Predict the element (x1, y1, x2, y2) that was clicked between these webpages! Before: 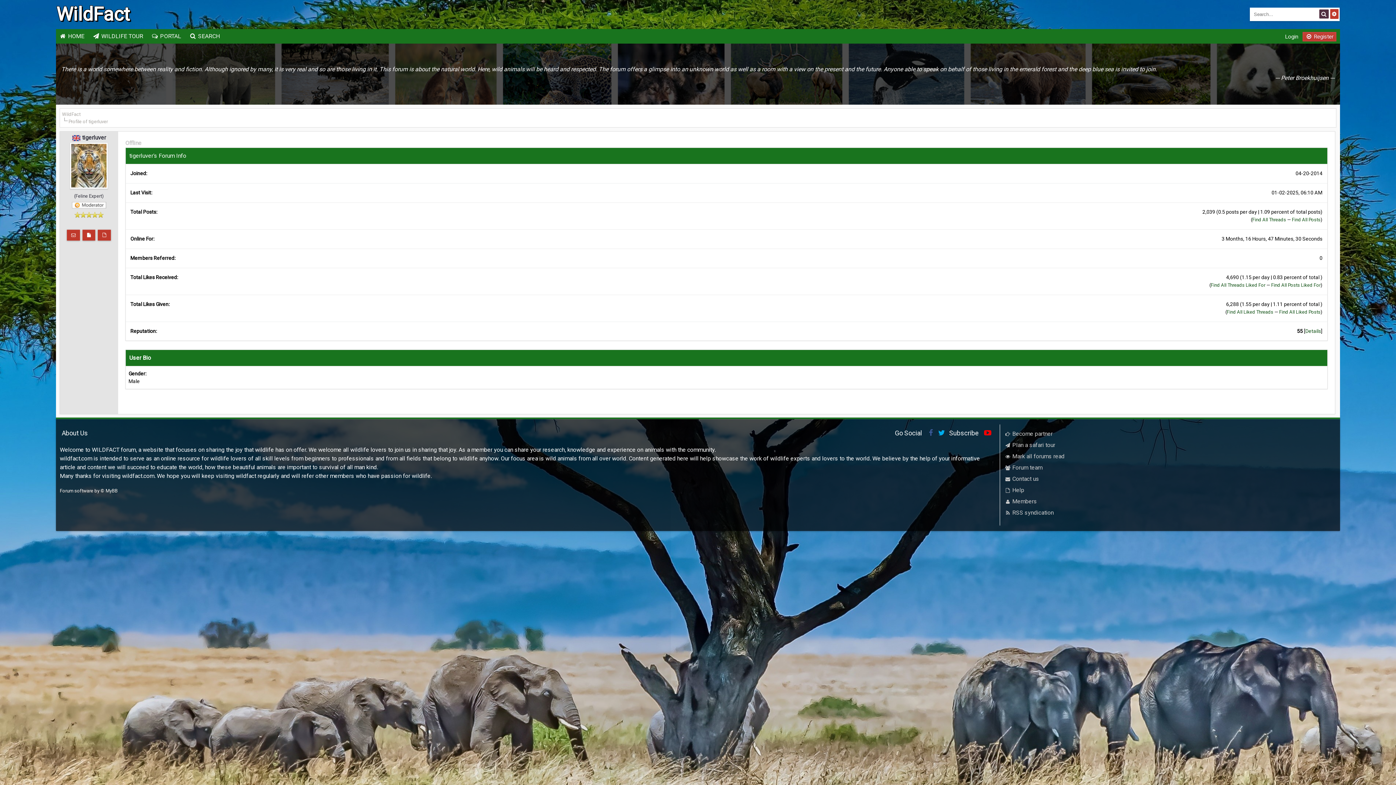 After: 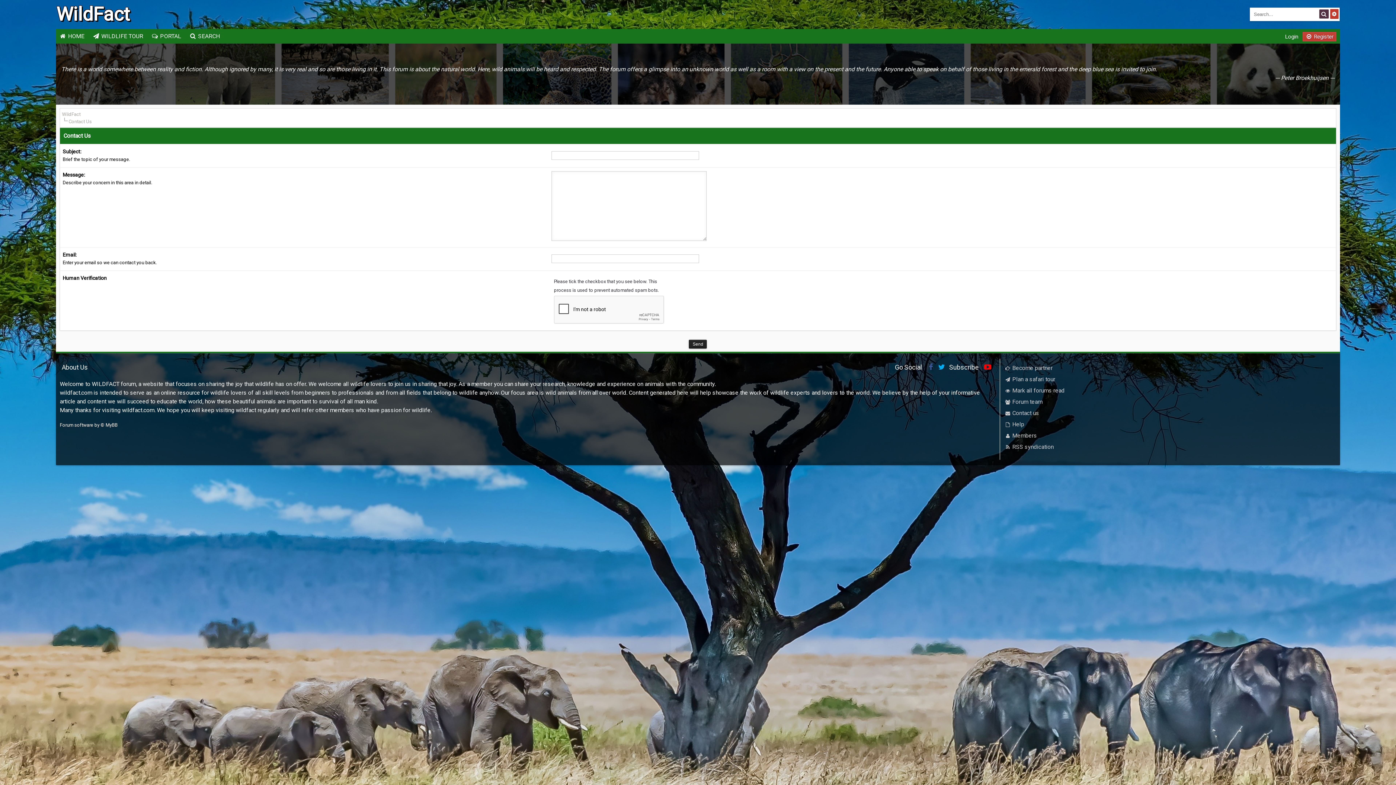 Action: bbox: (1003, 473, 1071, 484) label:  Contact us